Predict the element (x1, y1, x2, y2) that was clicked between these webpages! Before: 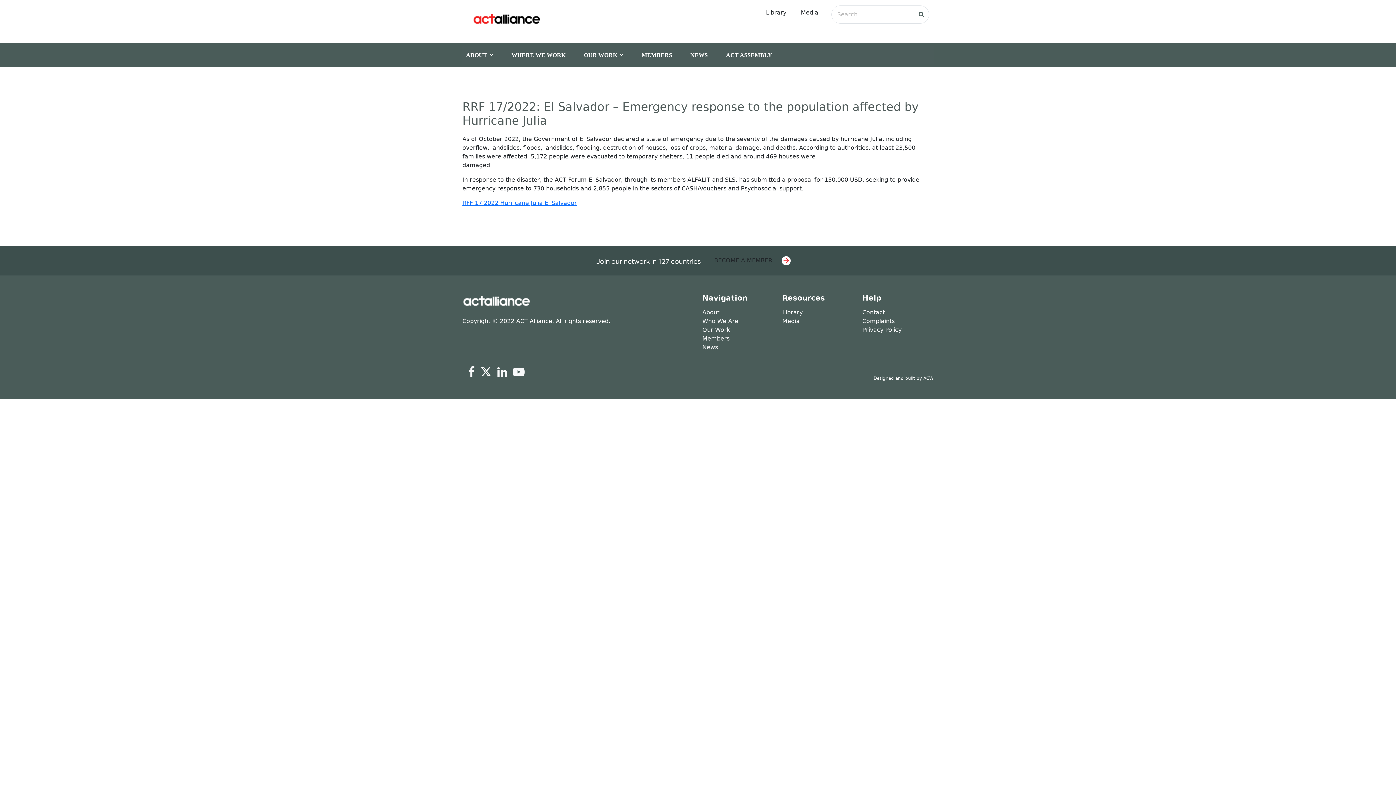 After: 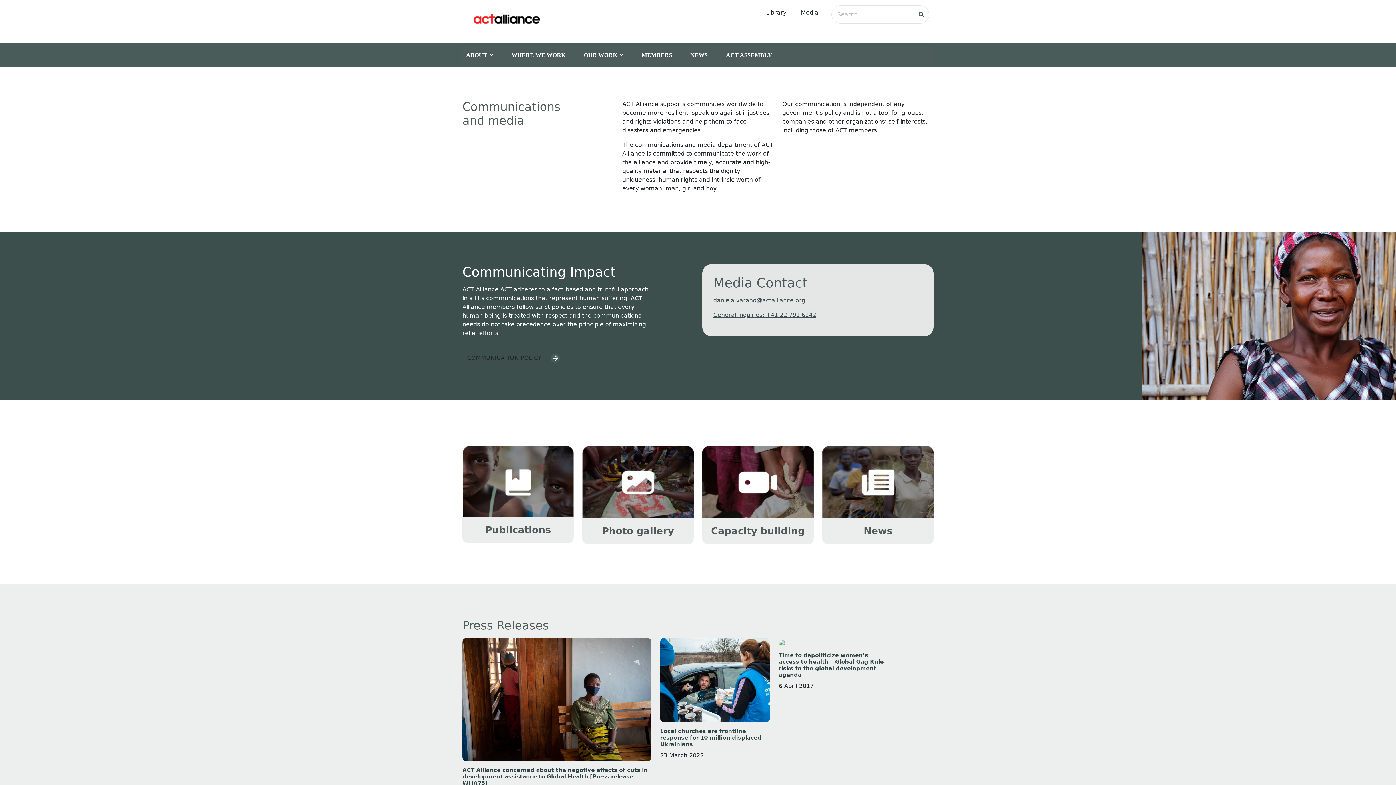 Action: label: Media bbox: (795, 5, 824, 20)